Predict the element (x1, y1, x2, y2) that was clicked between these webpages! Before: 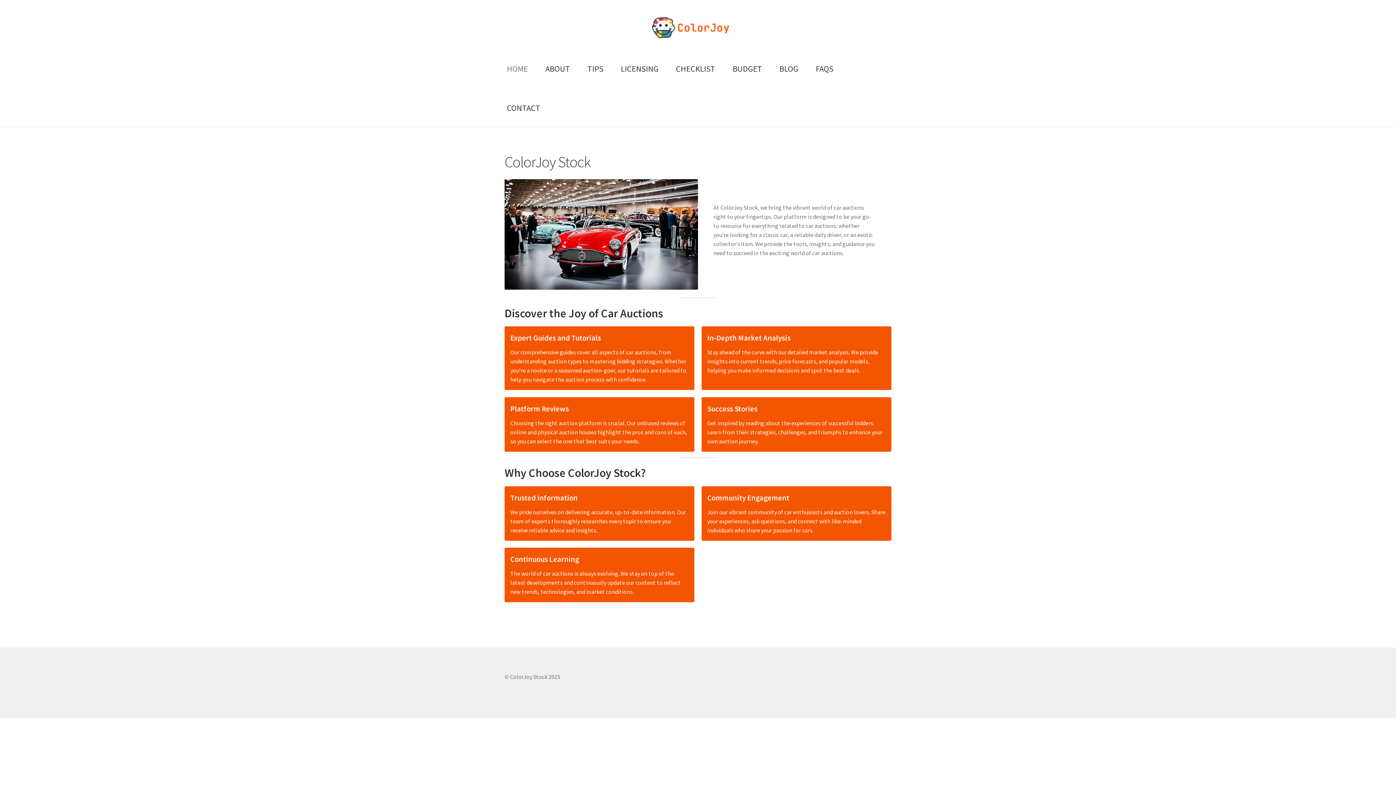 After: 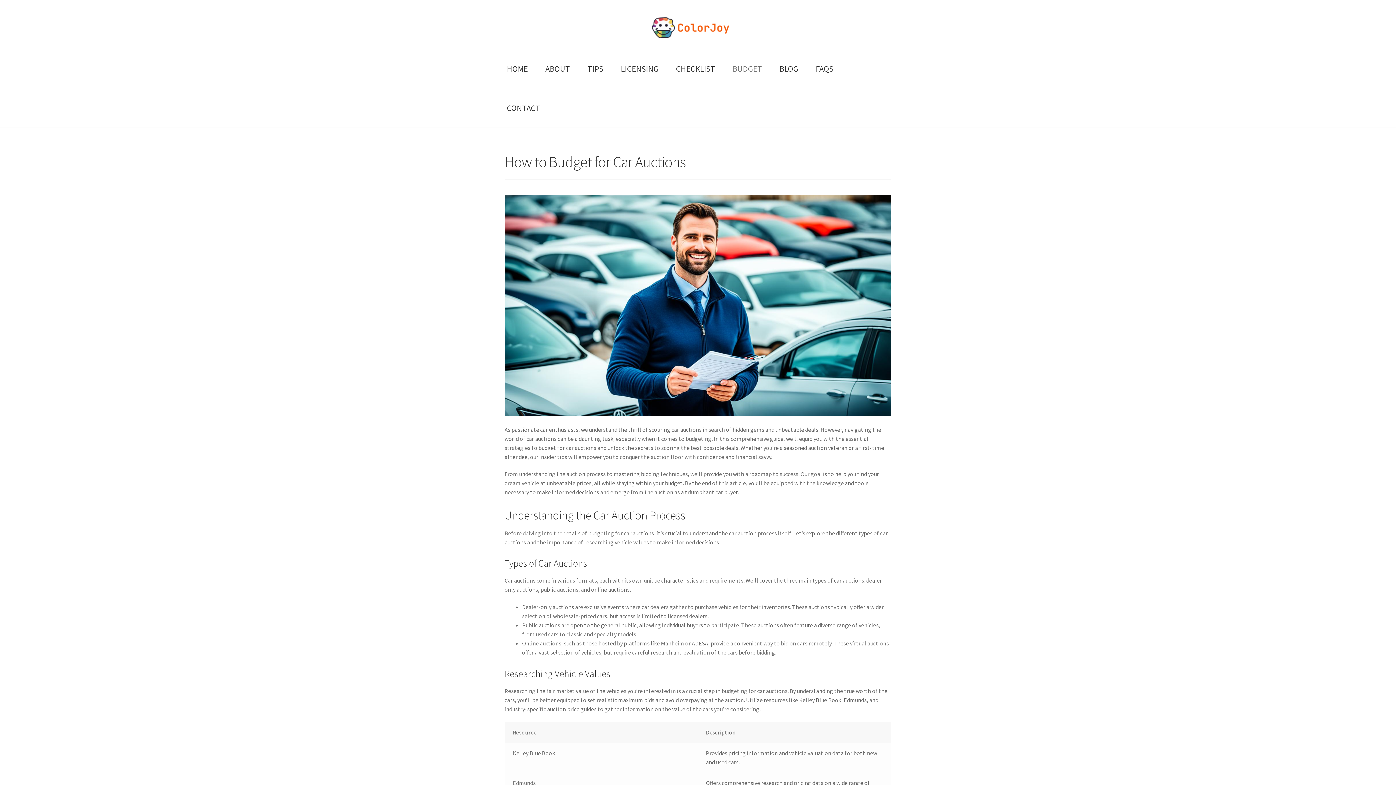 Action: label: BUDGET bbox: (724, 48, 770, 88)